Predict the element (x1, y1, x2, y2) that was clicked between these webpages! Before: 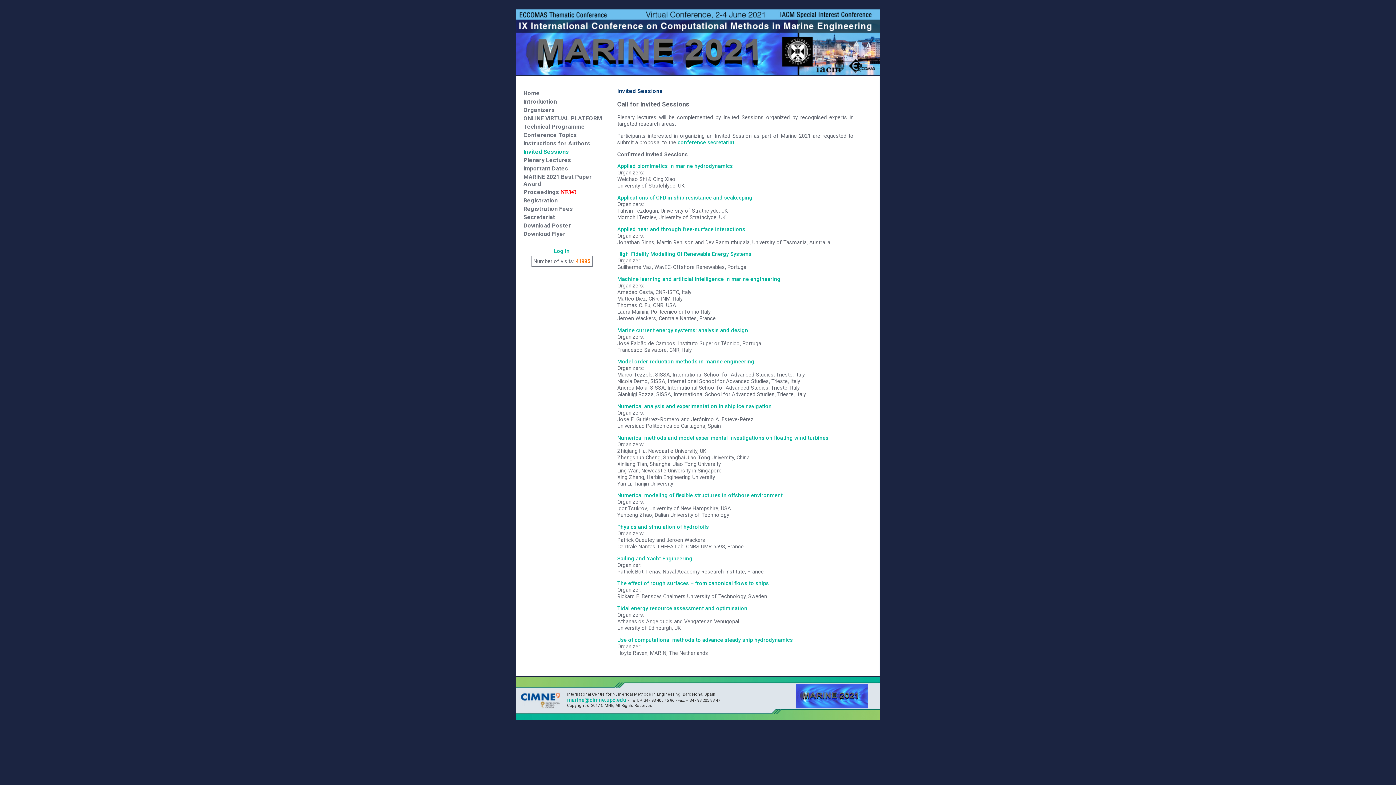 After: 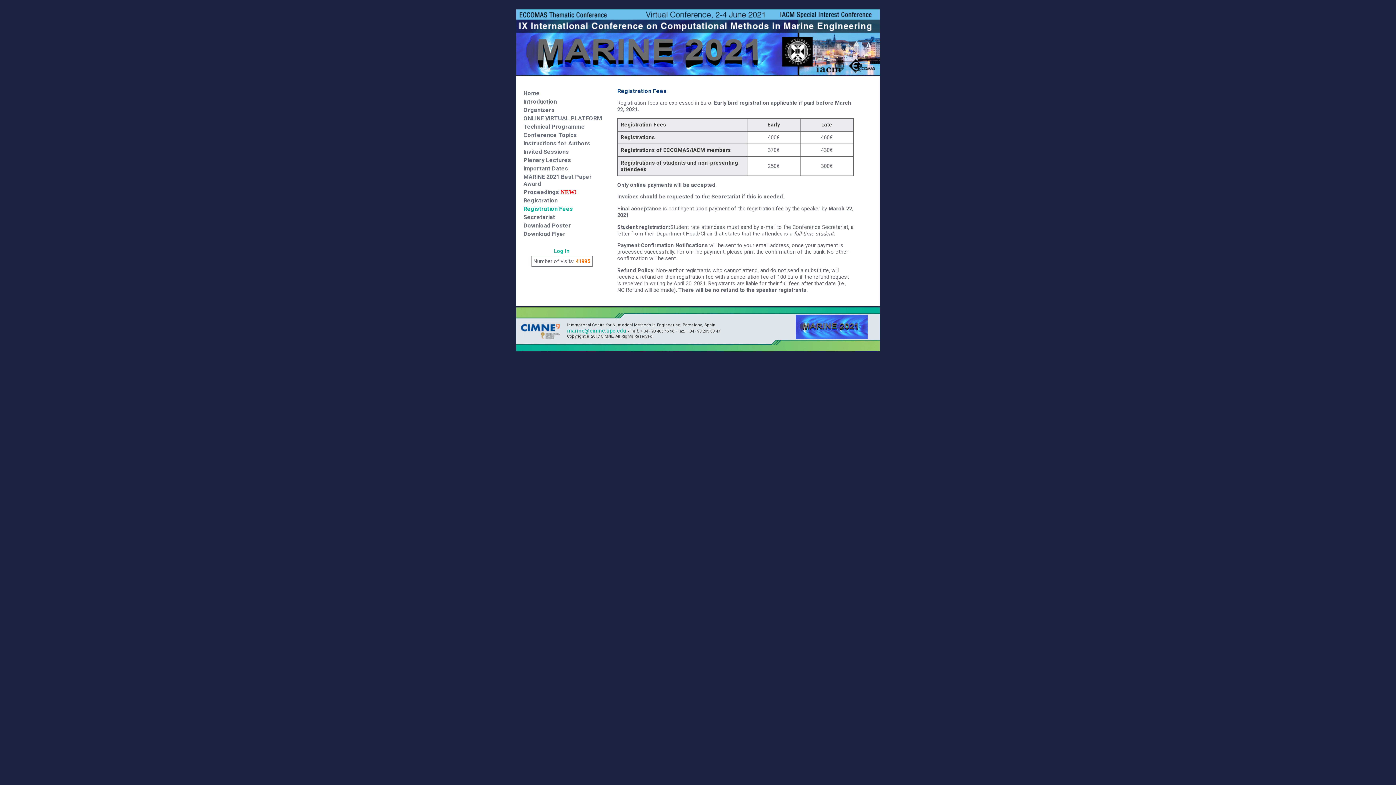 Action: label: Registration Fees bbox: (523, 205, 573, 212)